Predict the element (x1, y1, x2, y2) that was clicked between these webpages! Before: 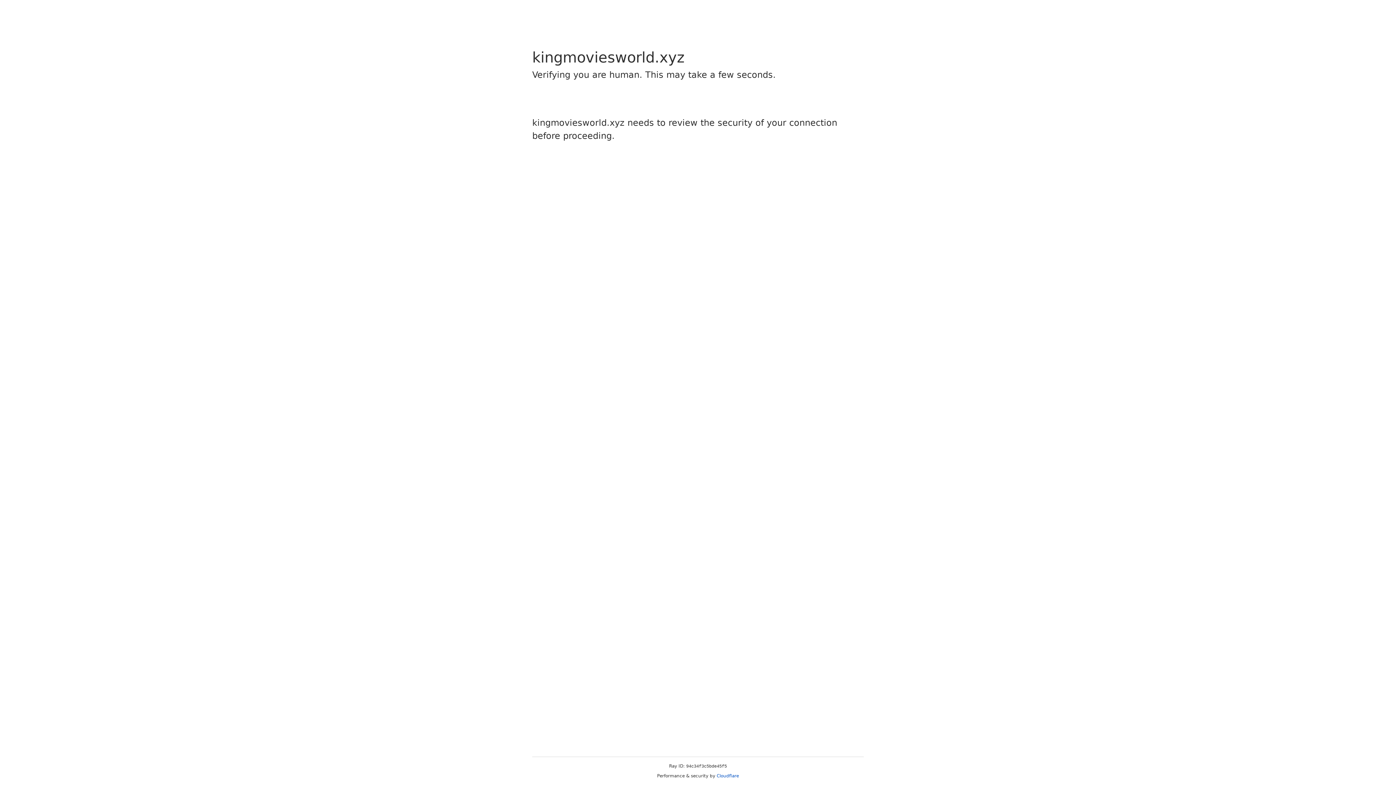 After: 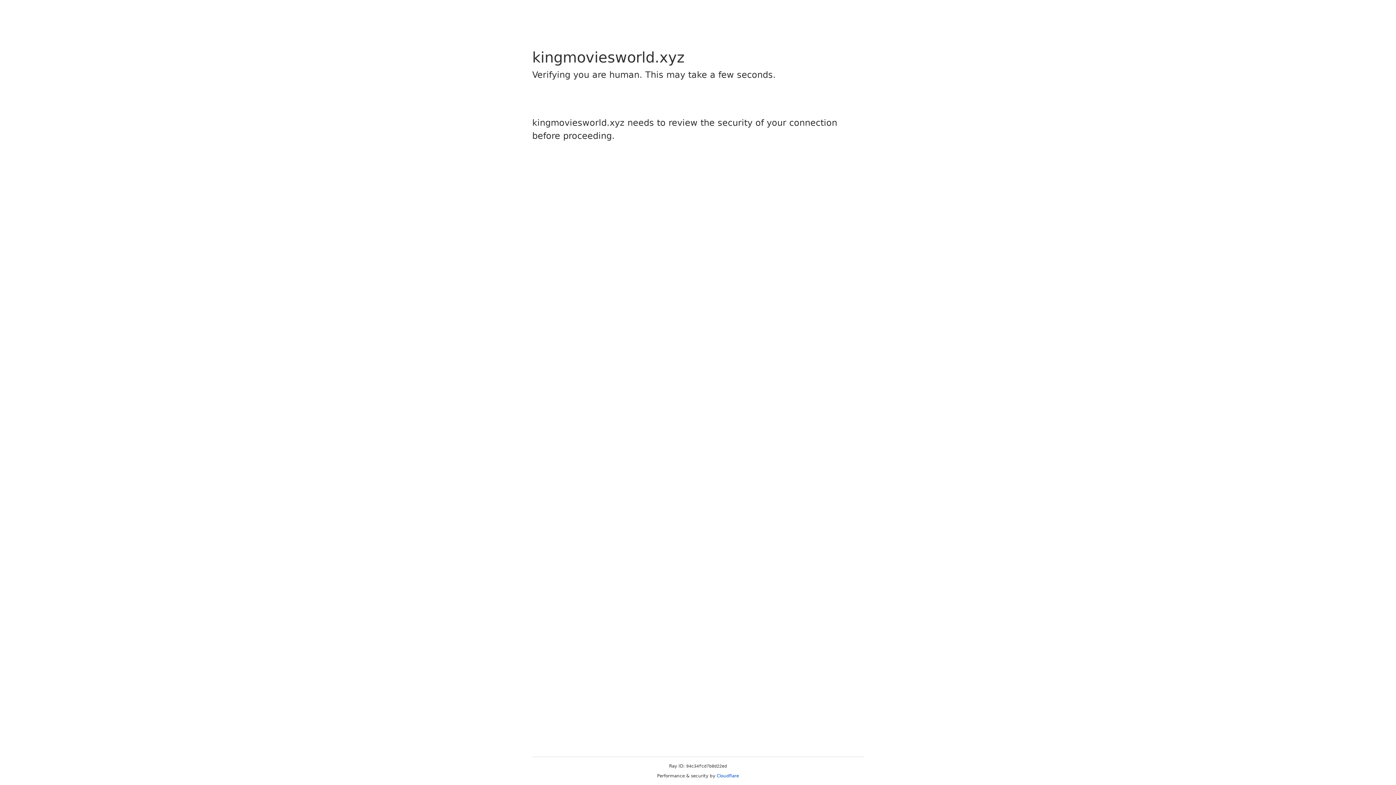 Action: bbox: (716, 773, 739, 778) label: Cloudflare